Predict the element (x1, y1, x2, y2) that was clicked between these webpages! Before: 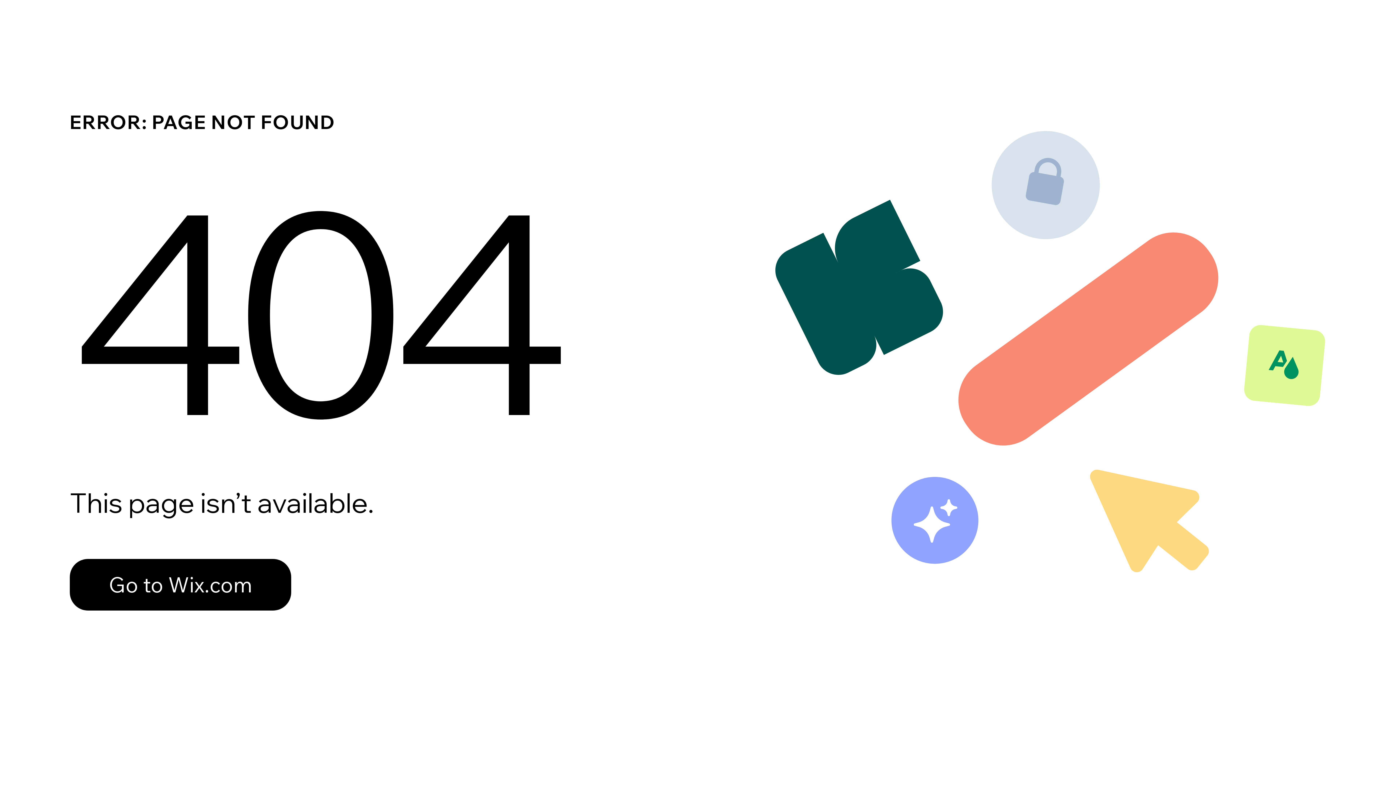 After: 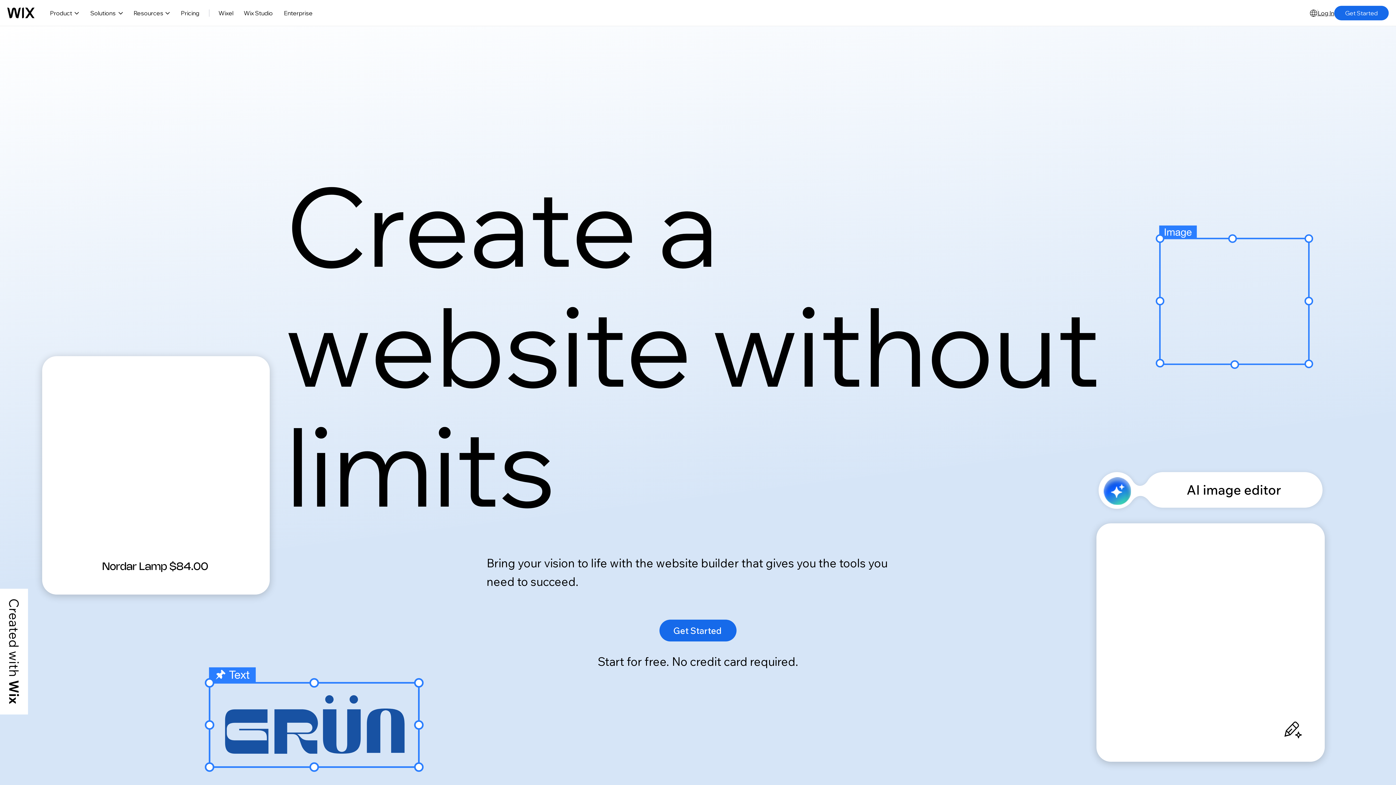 Action: bbox: (69, 559, 291, 610) label: Go to Wix.com